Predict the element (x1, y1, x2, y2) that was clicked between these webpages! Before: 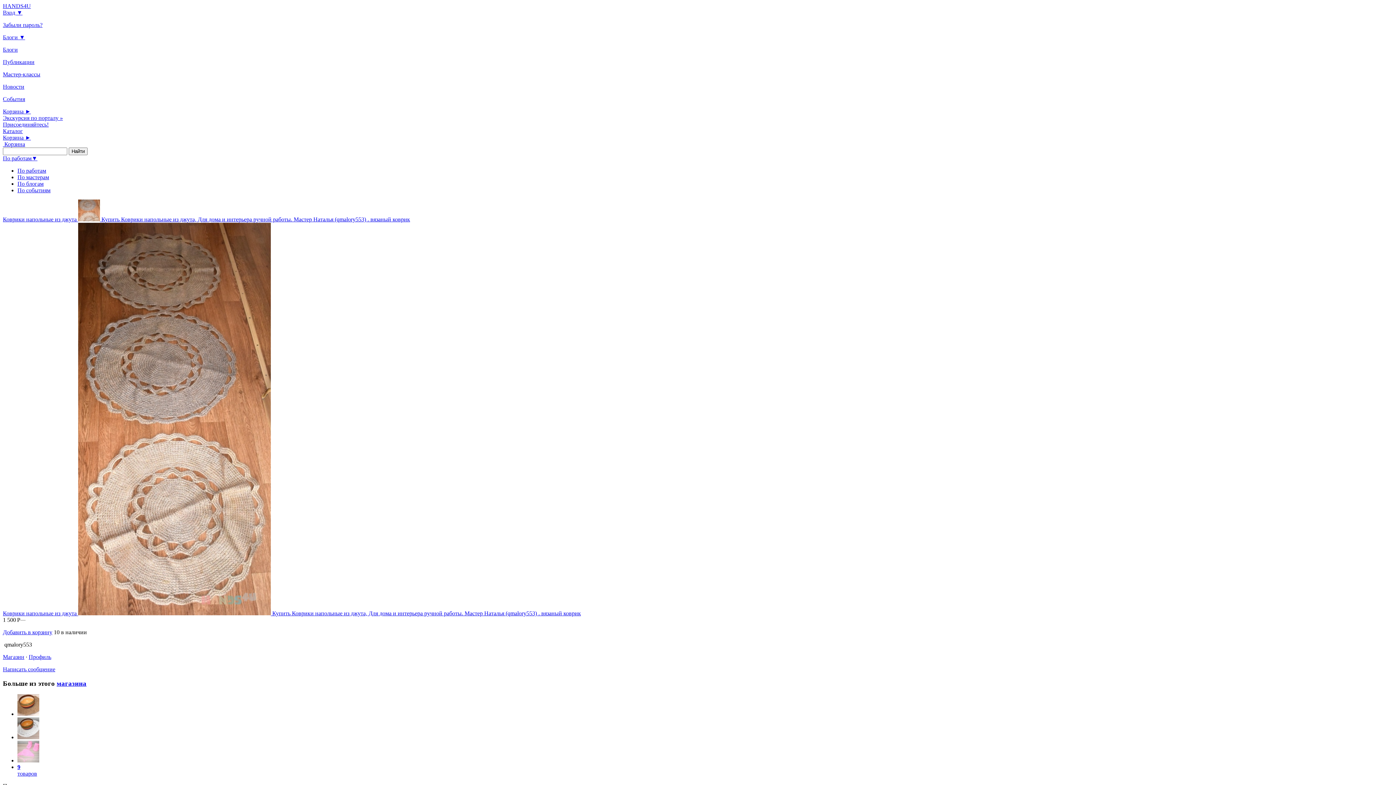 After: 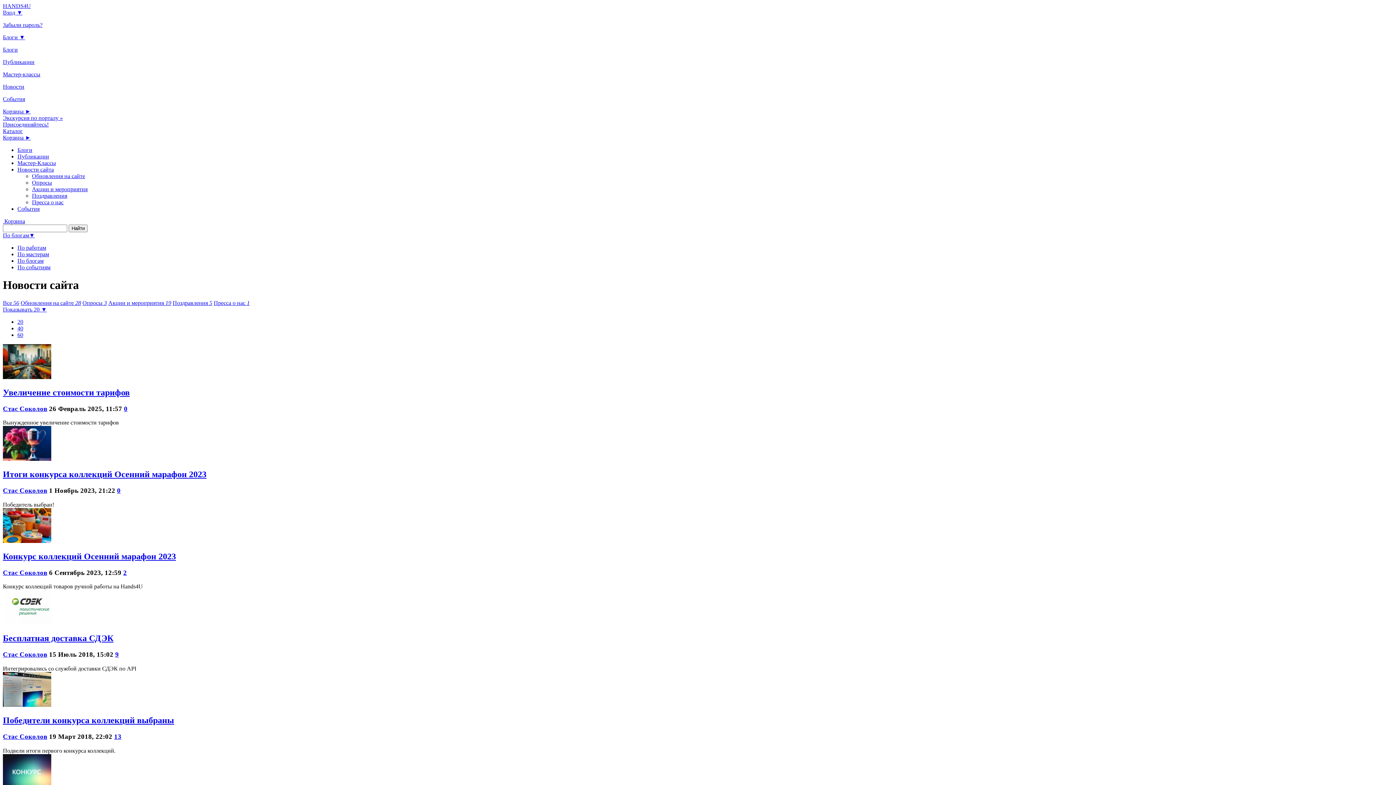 Action: label: Новости bbox: (2, 83, 24, 89)